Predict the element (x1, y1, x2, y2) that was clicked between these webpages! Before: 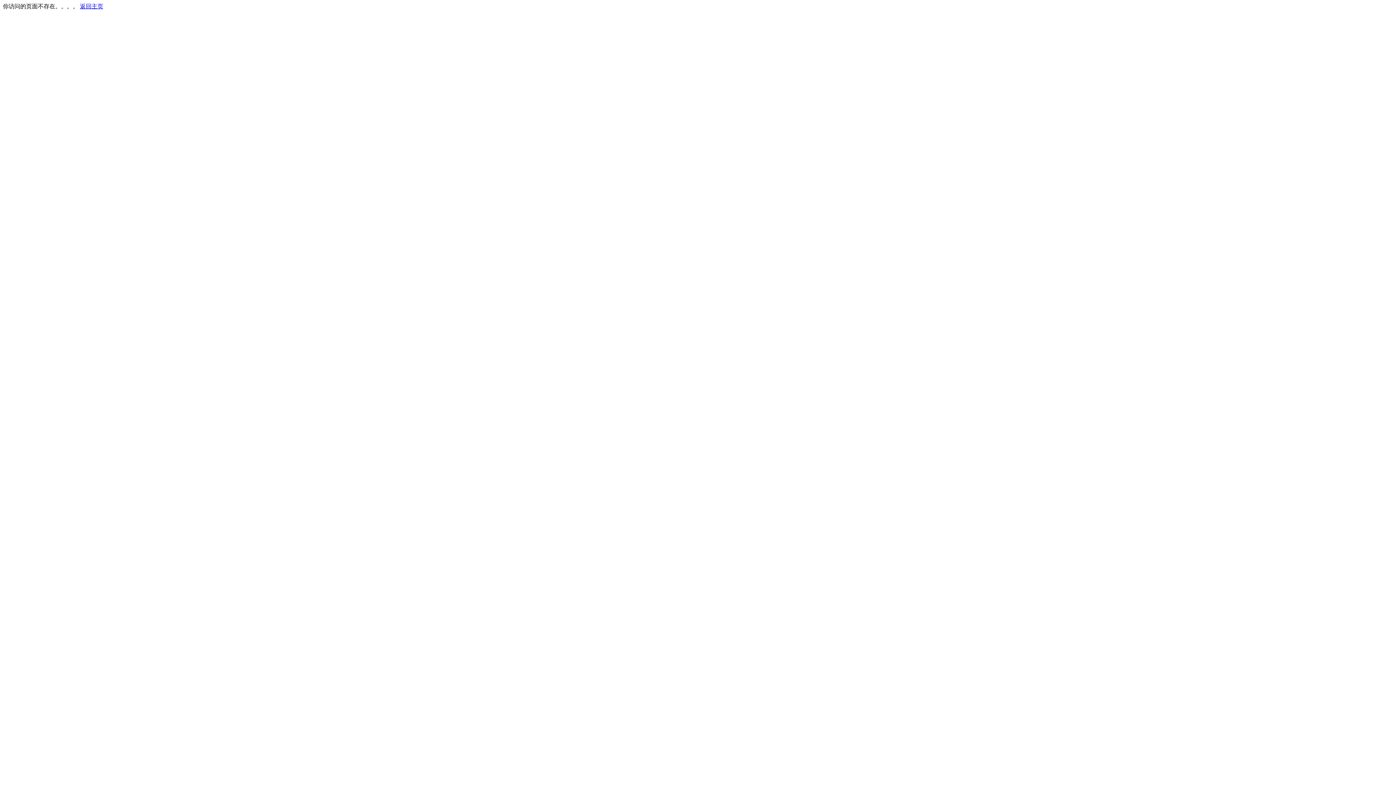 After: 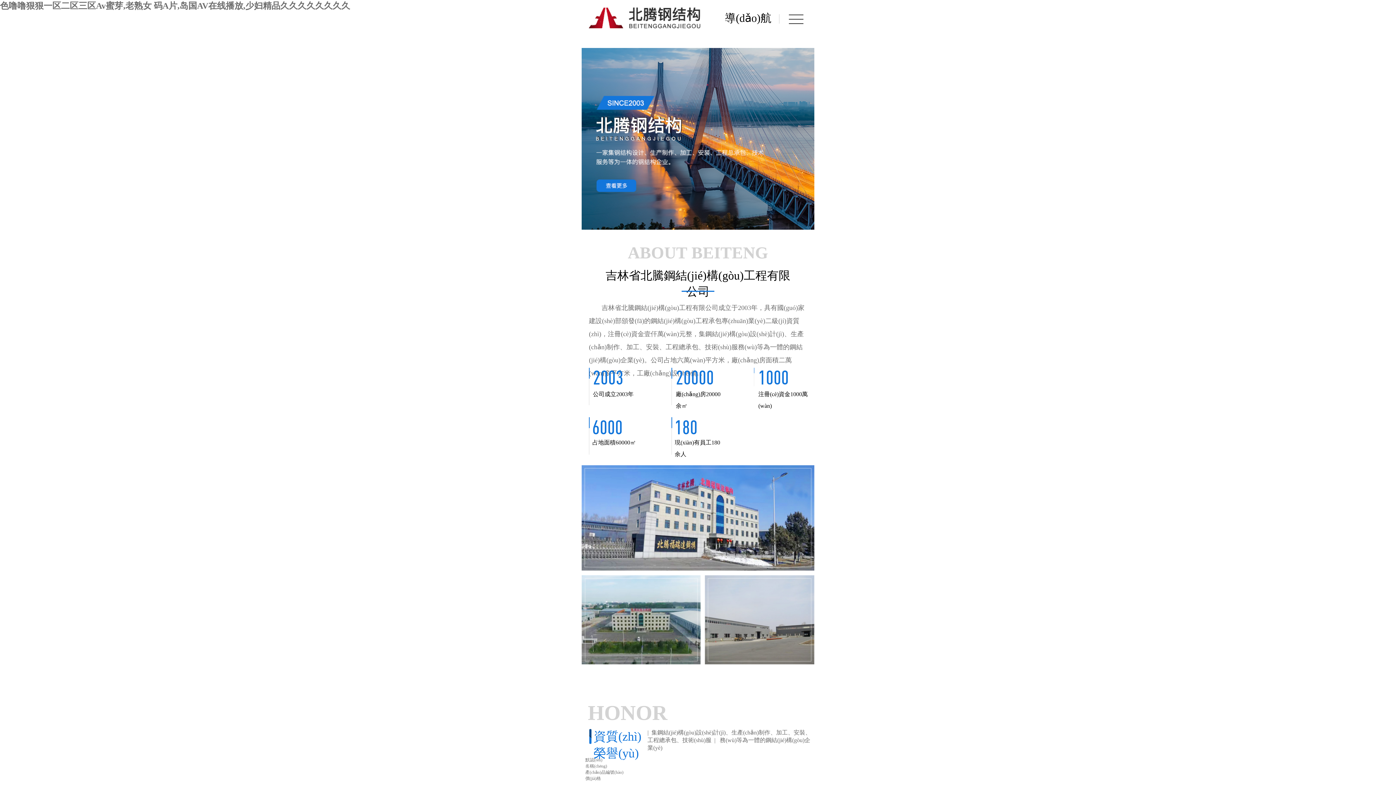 Action: label: 返回主页 bbox: (80, 3, 103, 9)